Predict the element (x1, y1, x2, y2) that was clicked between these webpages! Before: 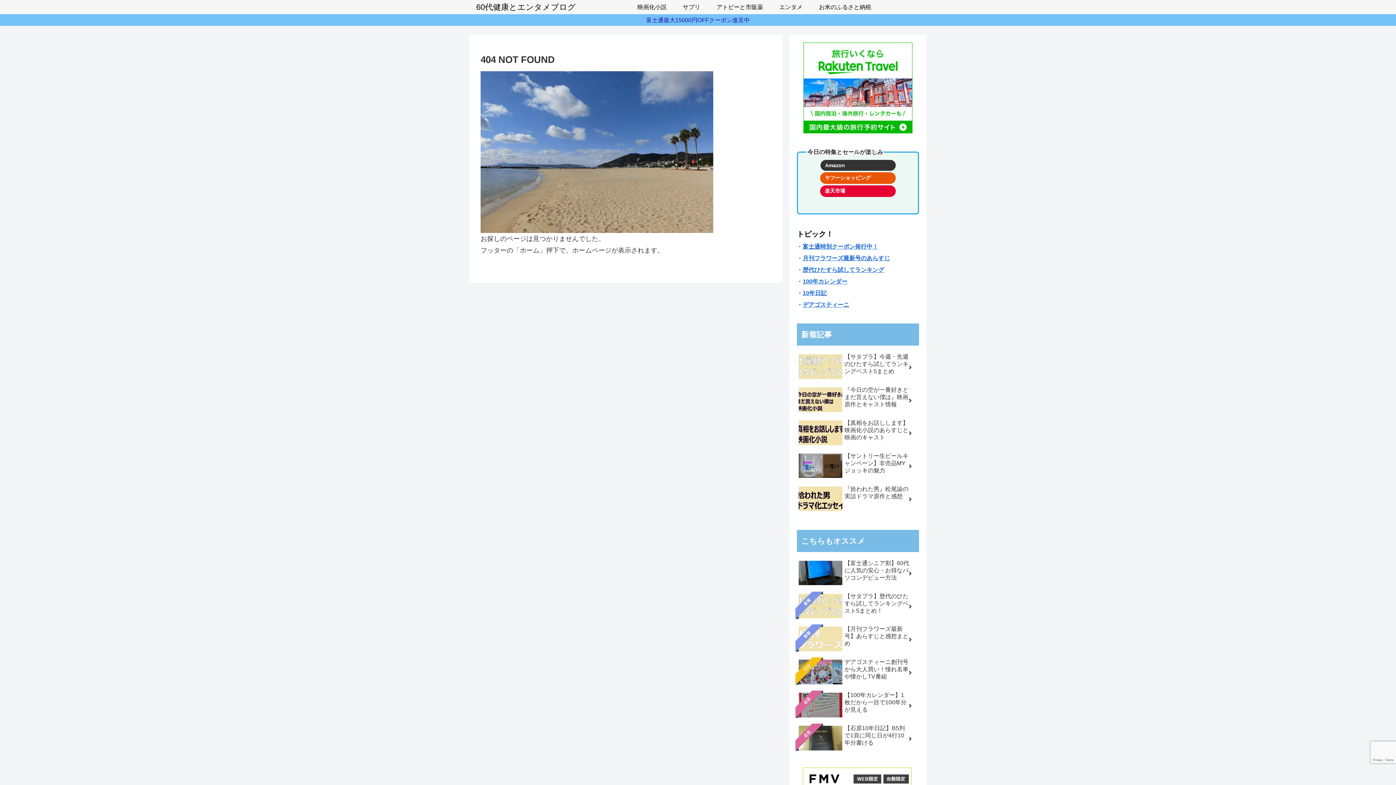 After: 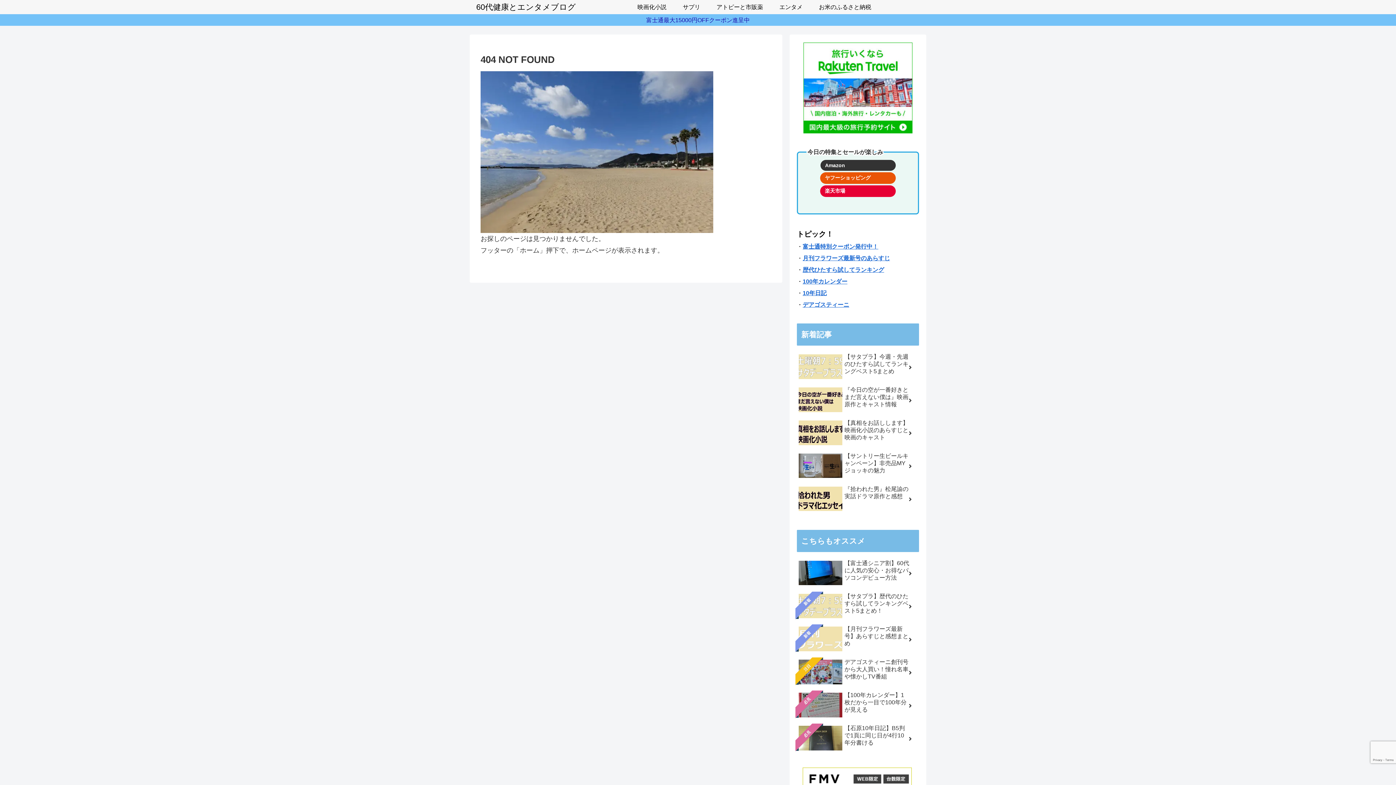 Action: bbox: (802, 301, 849, 308) label: デアゴスティーニ